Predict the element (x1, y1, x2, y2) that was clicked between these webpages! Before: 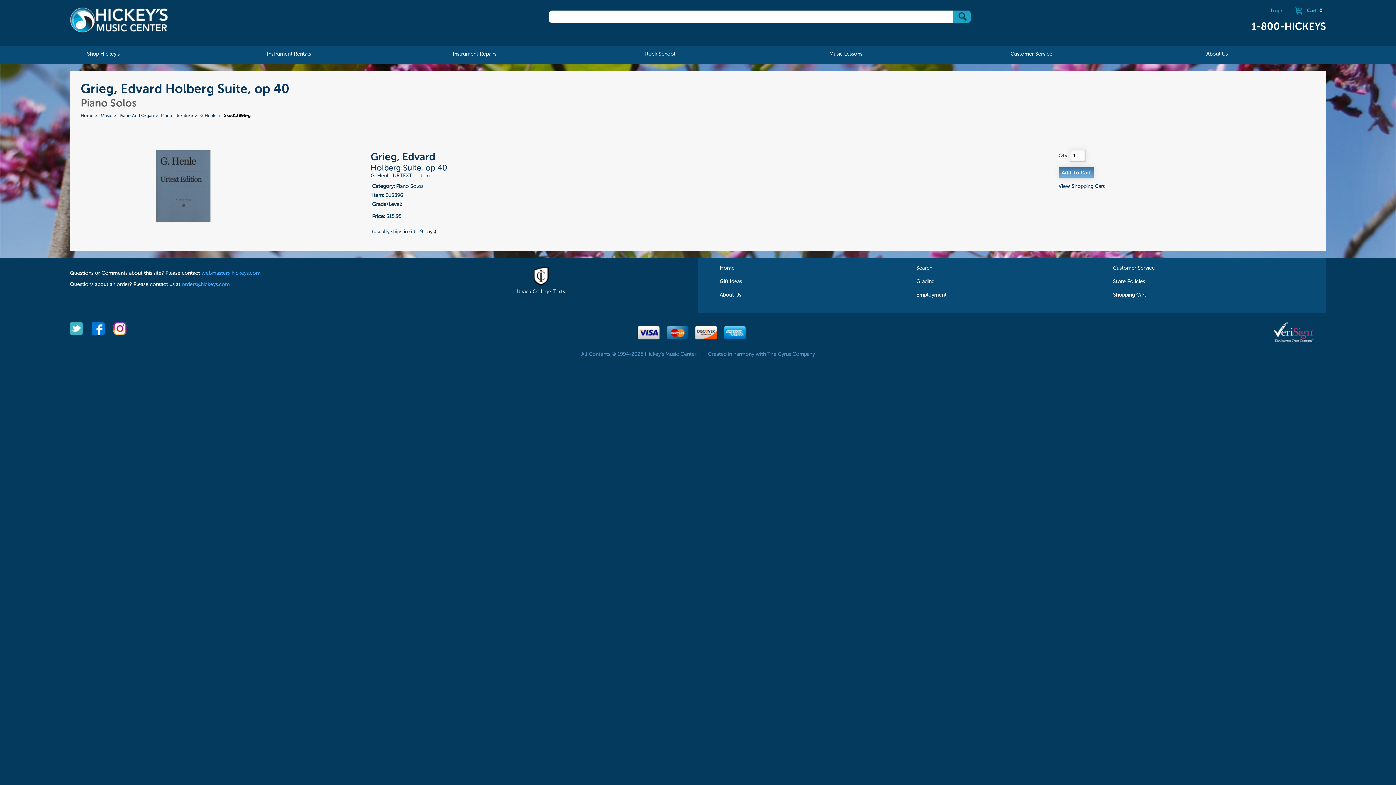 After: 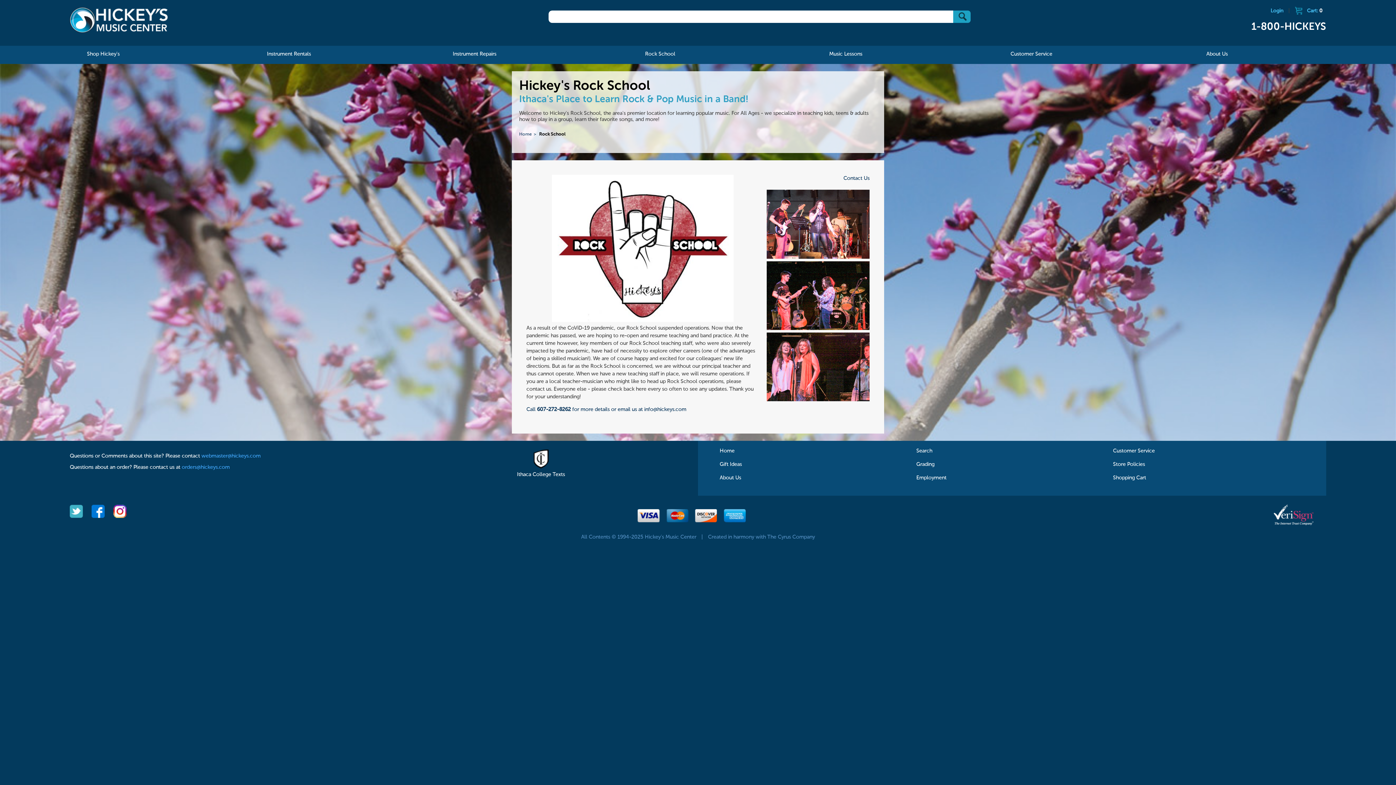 Action: label: Rock School bbox: (637, 45, 682, 63)